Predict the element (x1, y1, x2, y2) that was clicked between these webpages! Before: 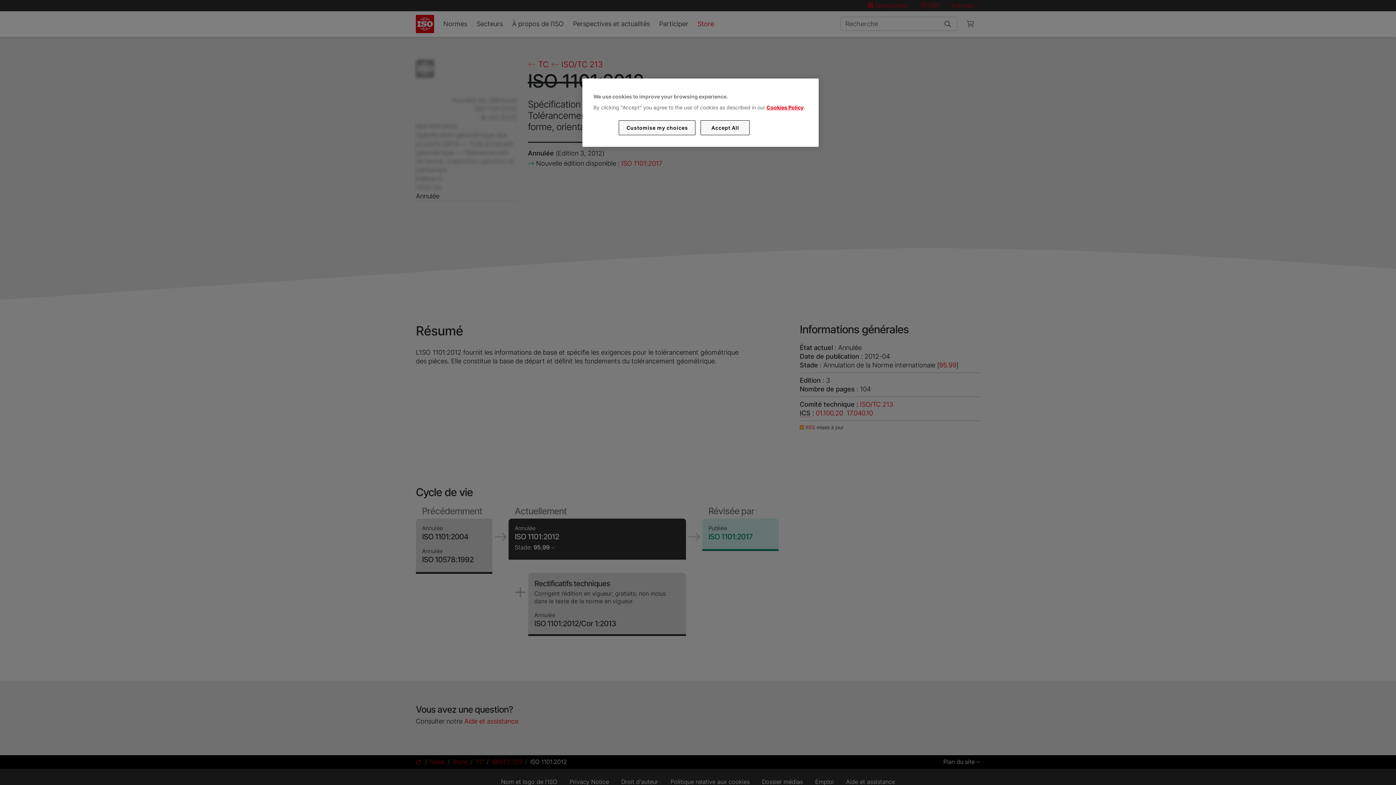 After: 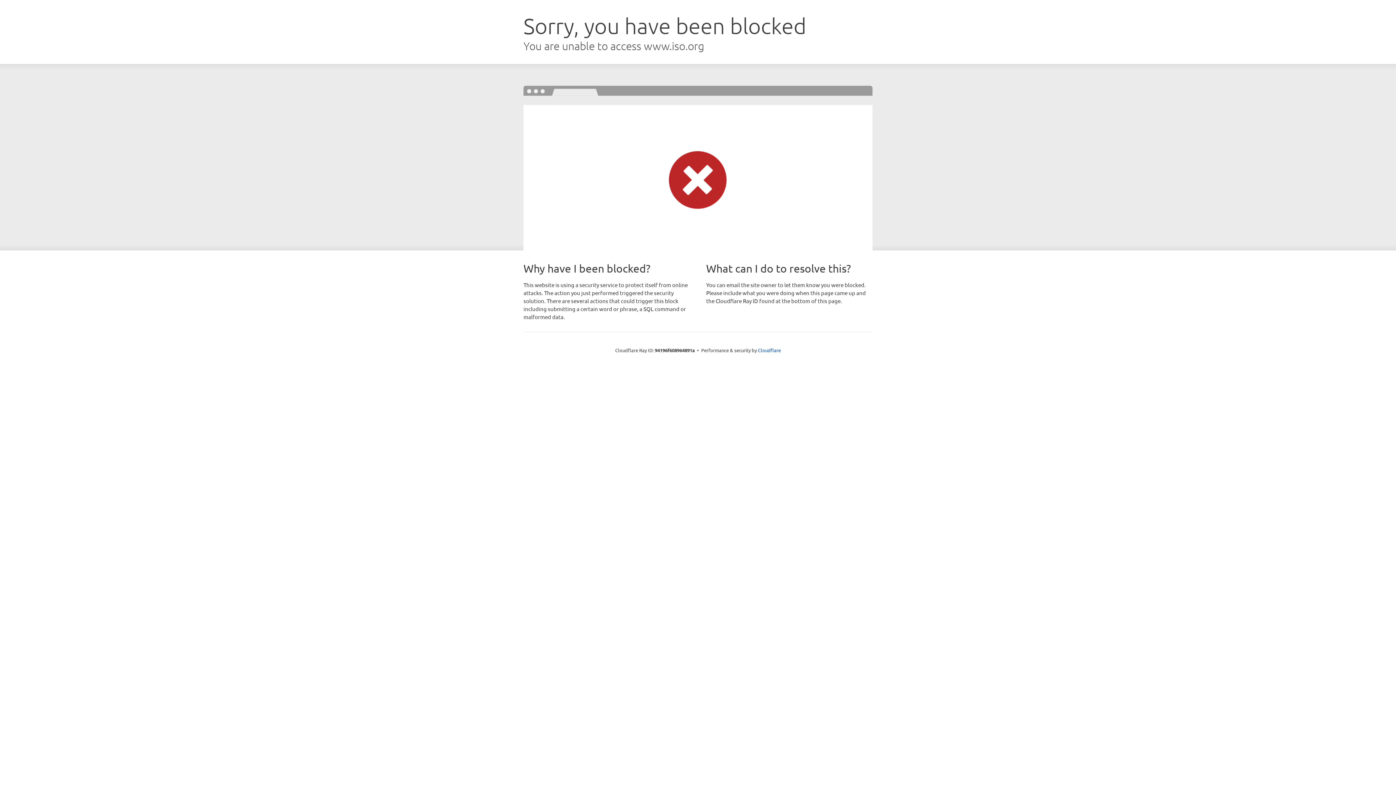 Action: label: Cookies Policy bbox: (766, 104, 803, 110)